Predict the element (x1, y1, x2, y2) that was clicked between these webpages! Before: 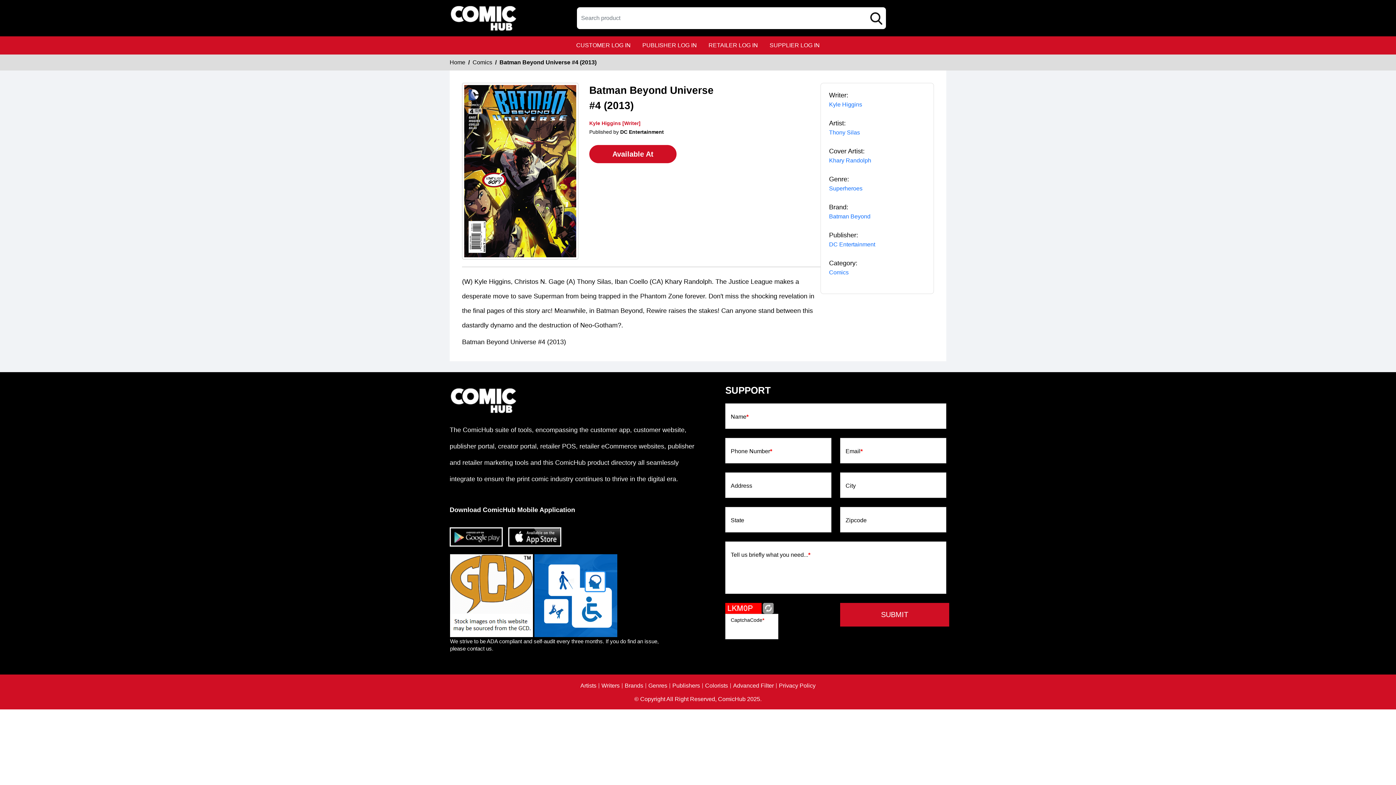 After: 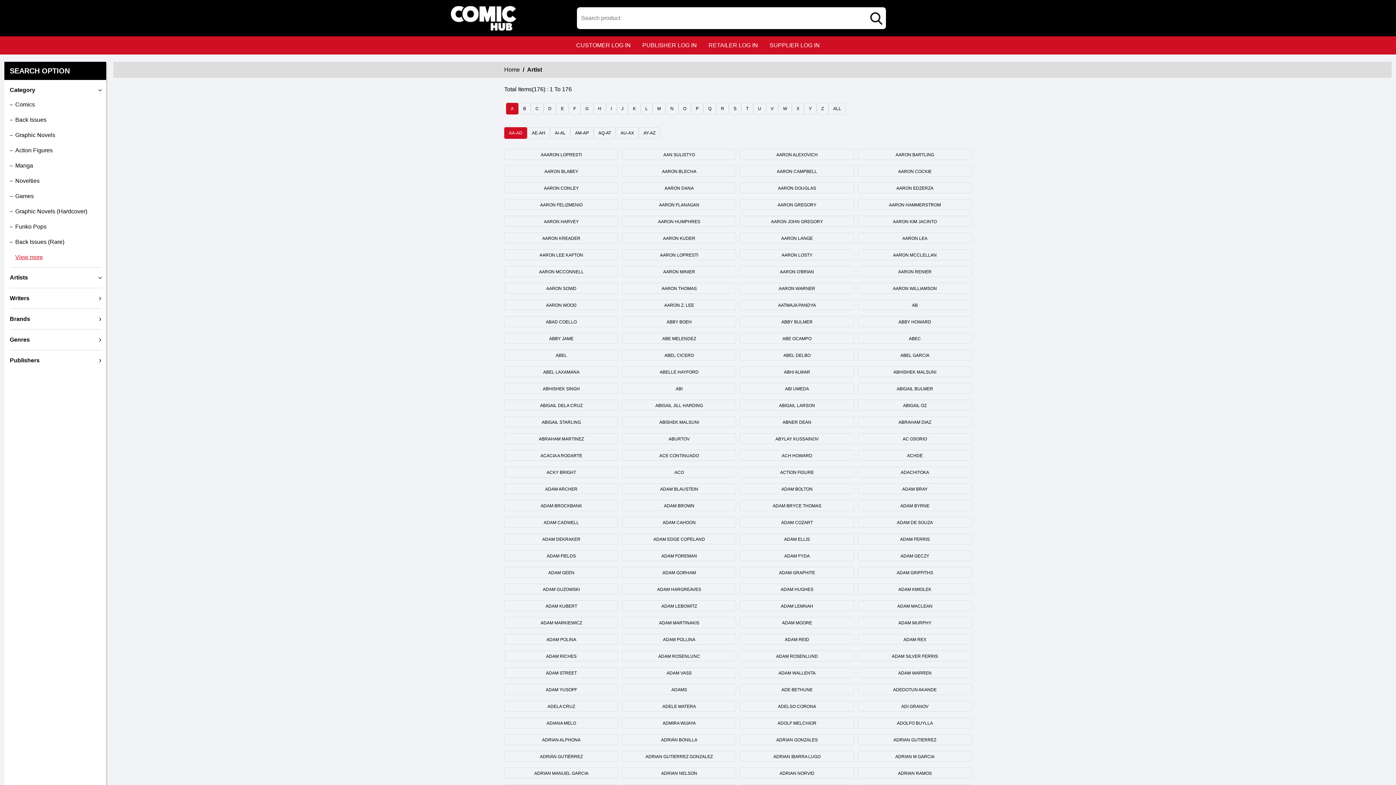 Action: label: Artists bbox: (580, 683, 596, 689)